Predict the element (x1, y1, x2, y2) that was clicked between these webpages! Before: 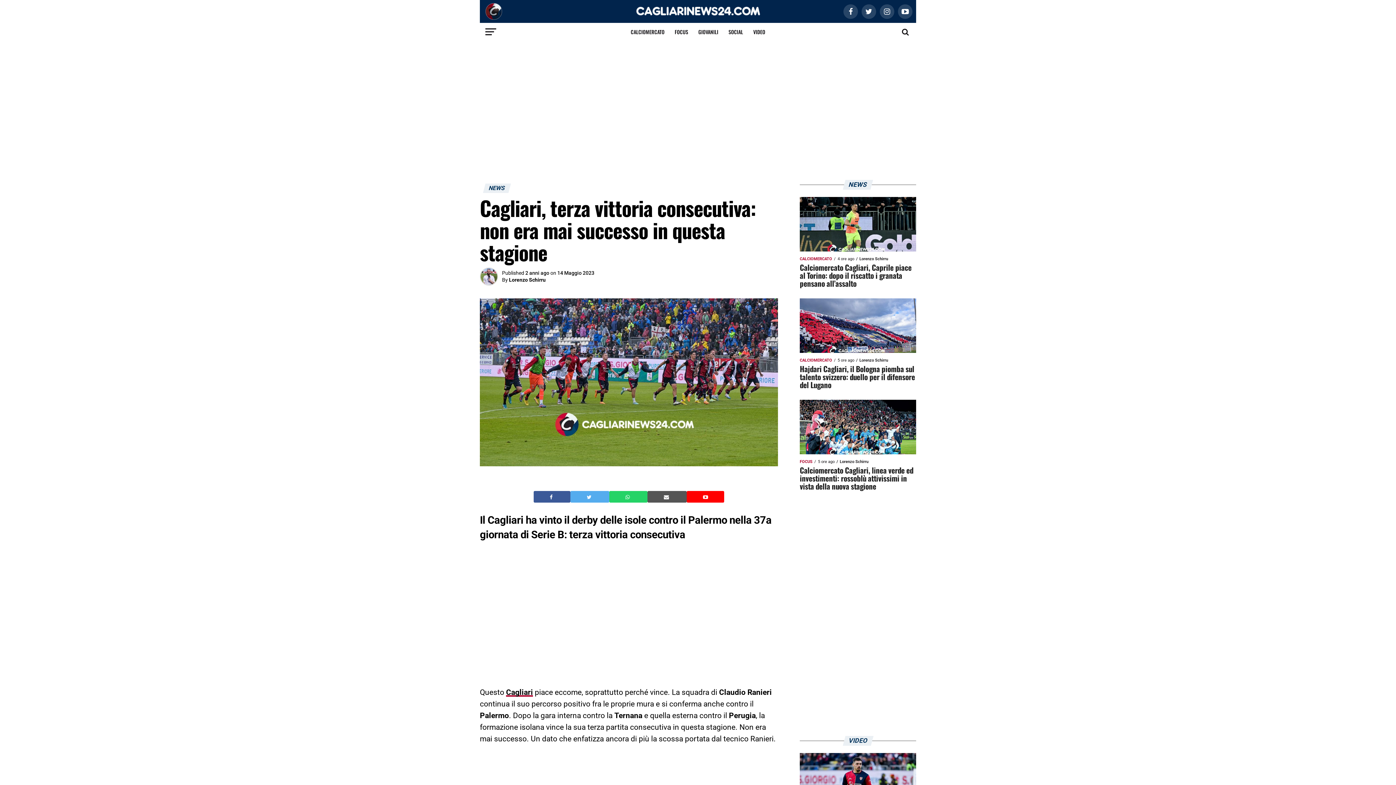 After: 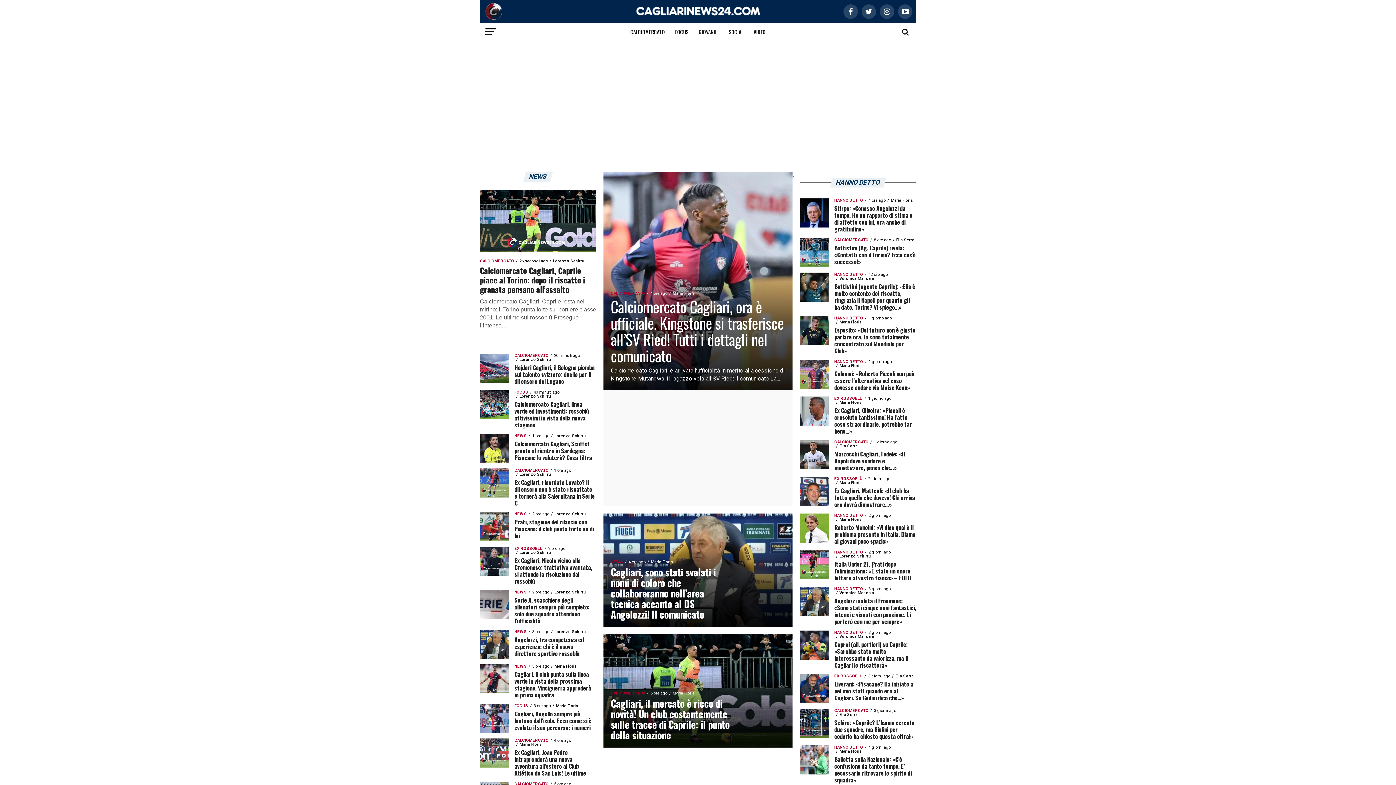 Action: bbox: (480, 14, 502, 21)